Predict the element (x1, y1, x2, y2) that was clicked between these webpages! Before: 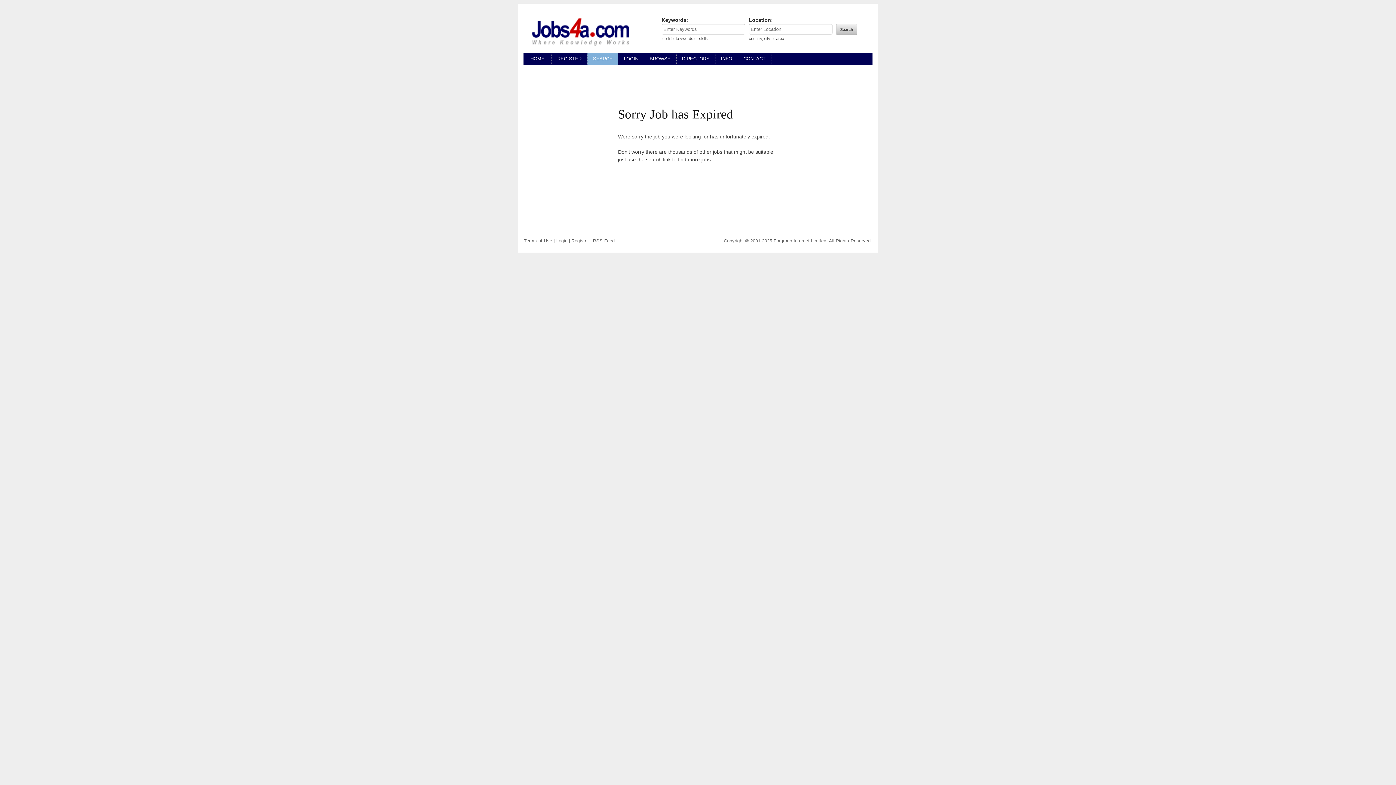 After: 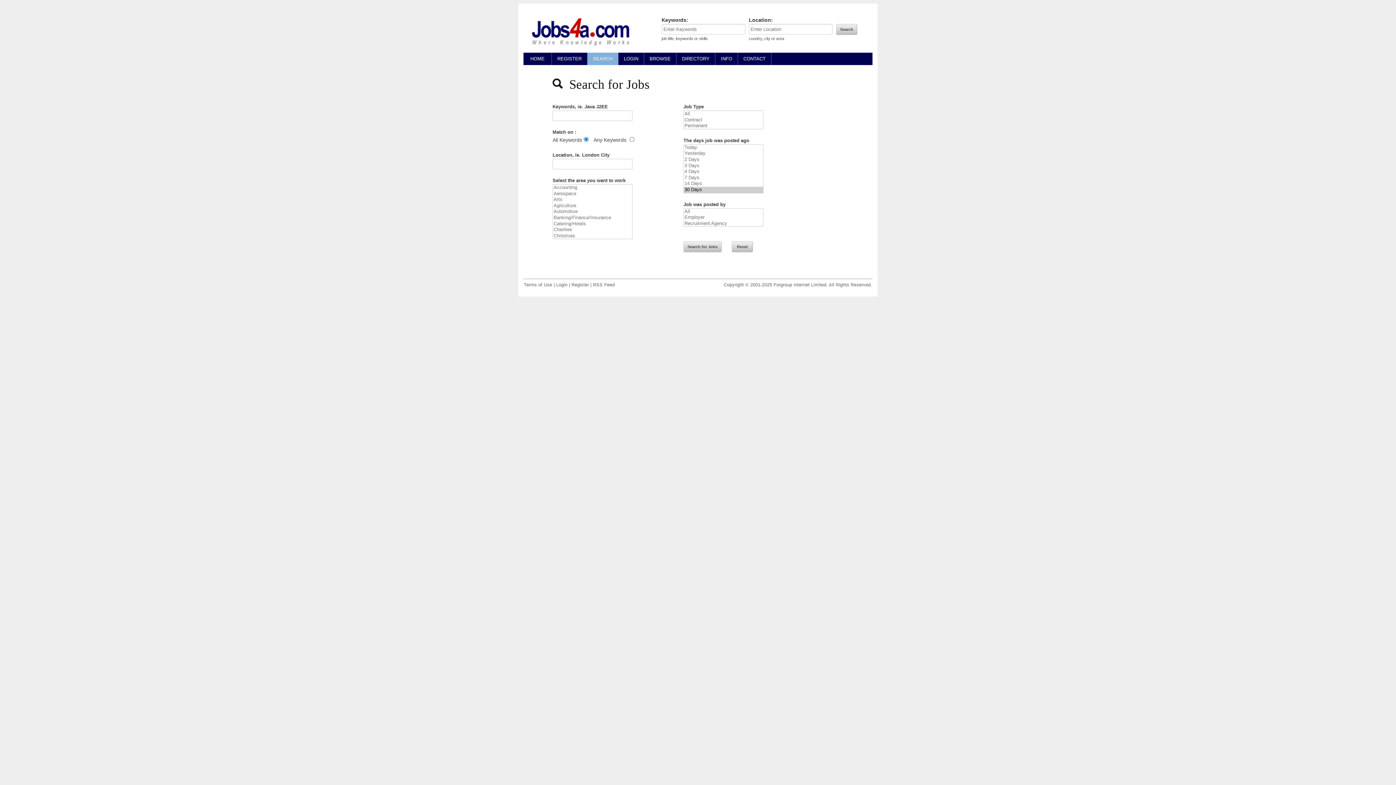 Action: label: SEARCH bbox: (587, 52, 618, 65)